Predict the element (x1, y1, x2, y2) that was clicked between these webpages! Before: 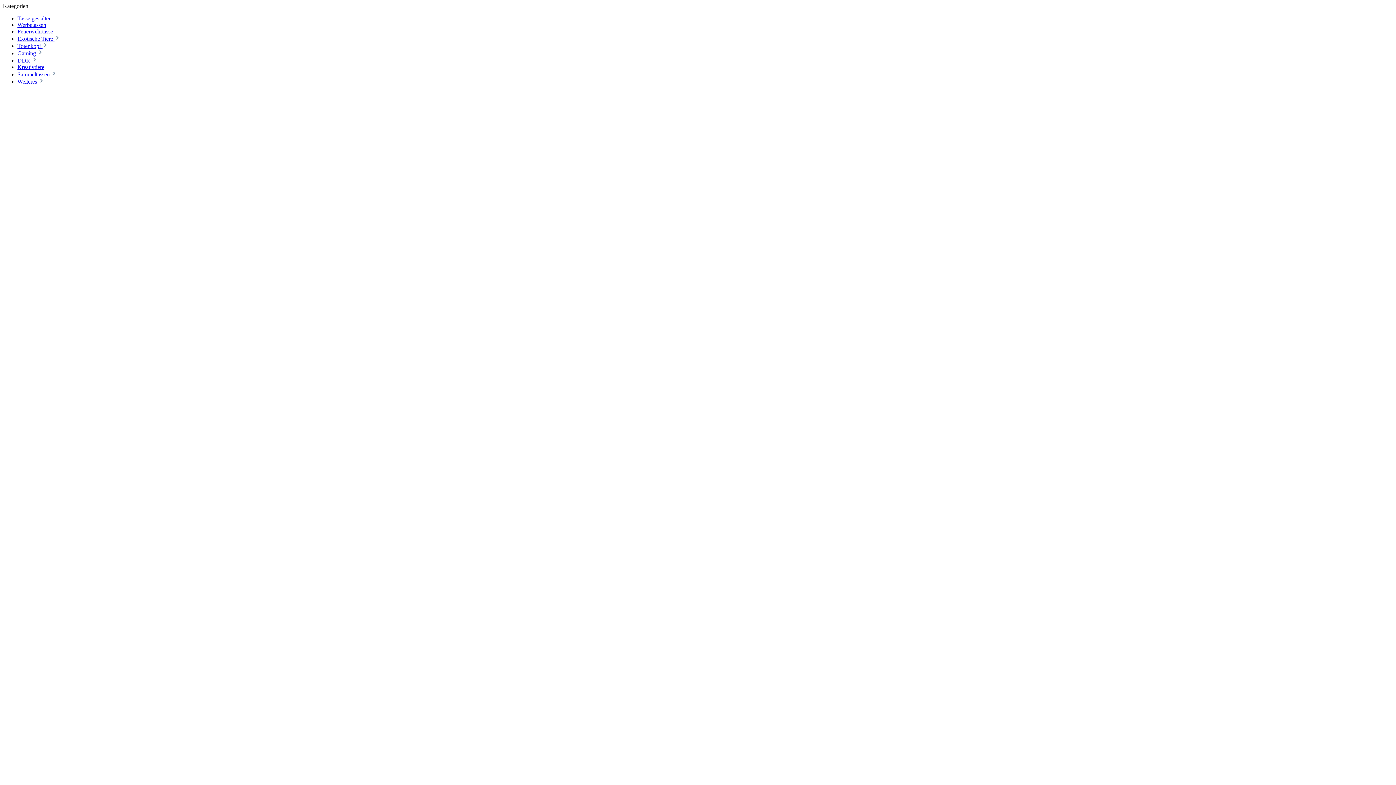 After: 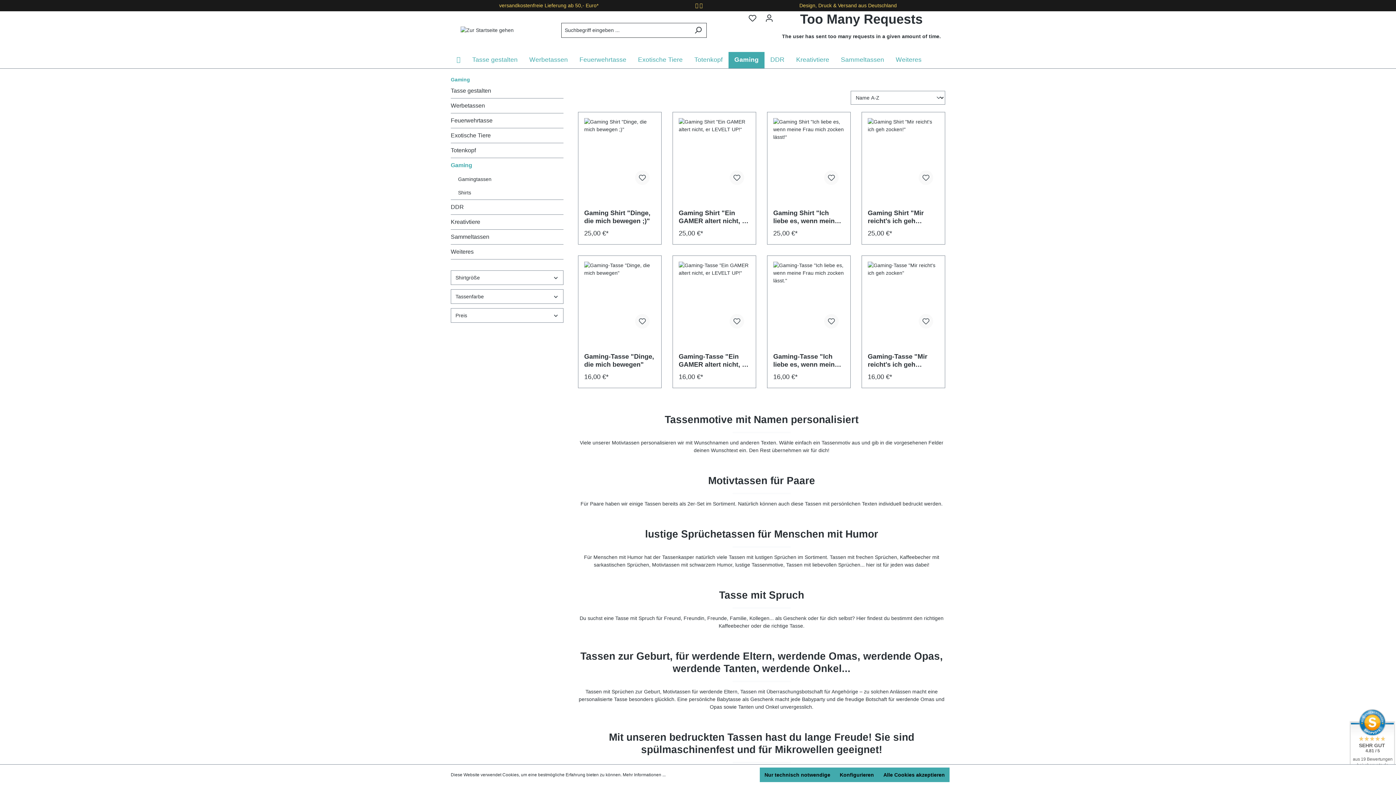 Action: bbox: (17, 50, 43, 56) label: Gaming 